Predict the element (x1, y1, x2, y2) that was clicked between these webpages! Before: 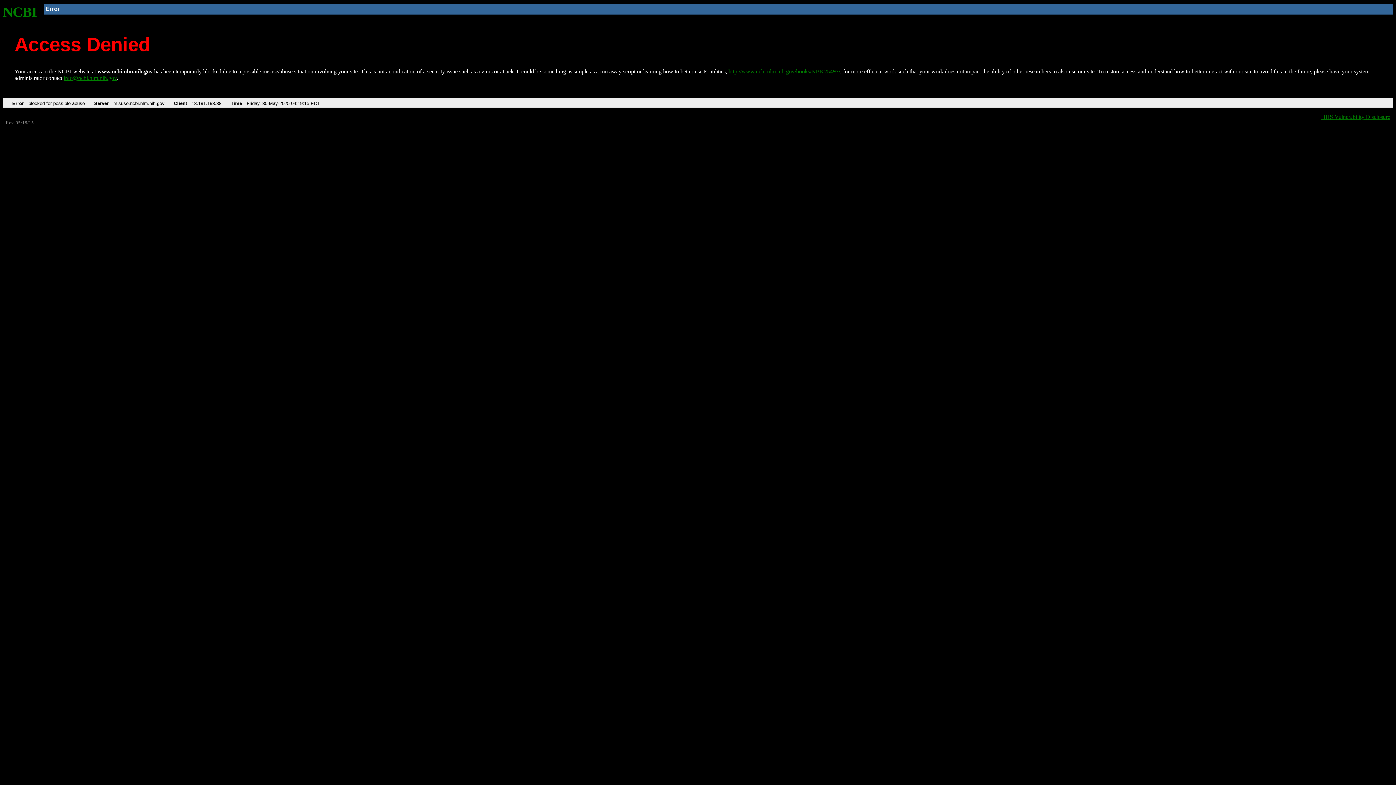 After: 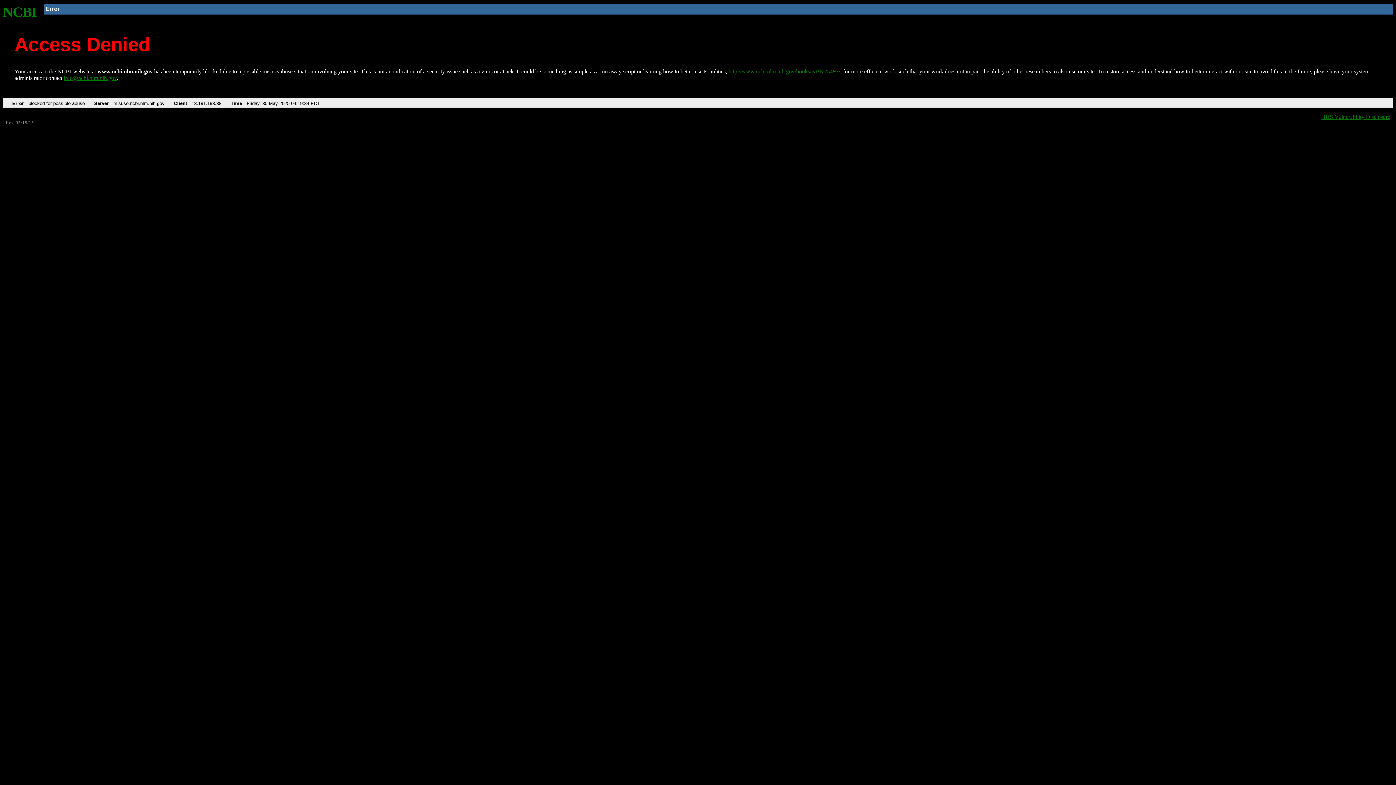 Action: label: NCBI bbox: (2, 4, 37, 19)